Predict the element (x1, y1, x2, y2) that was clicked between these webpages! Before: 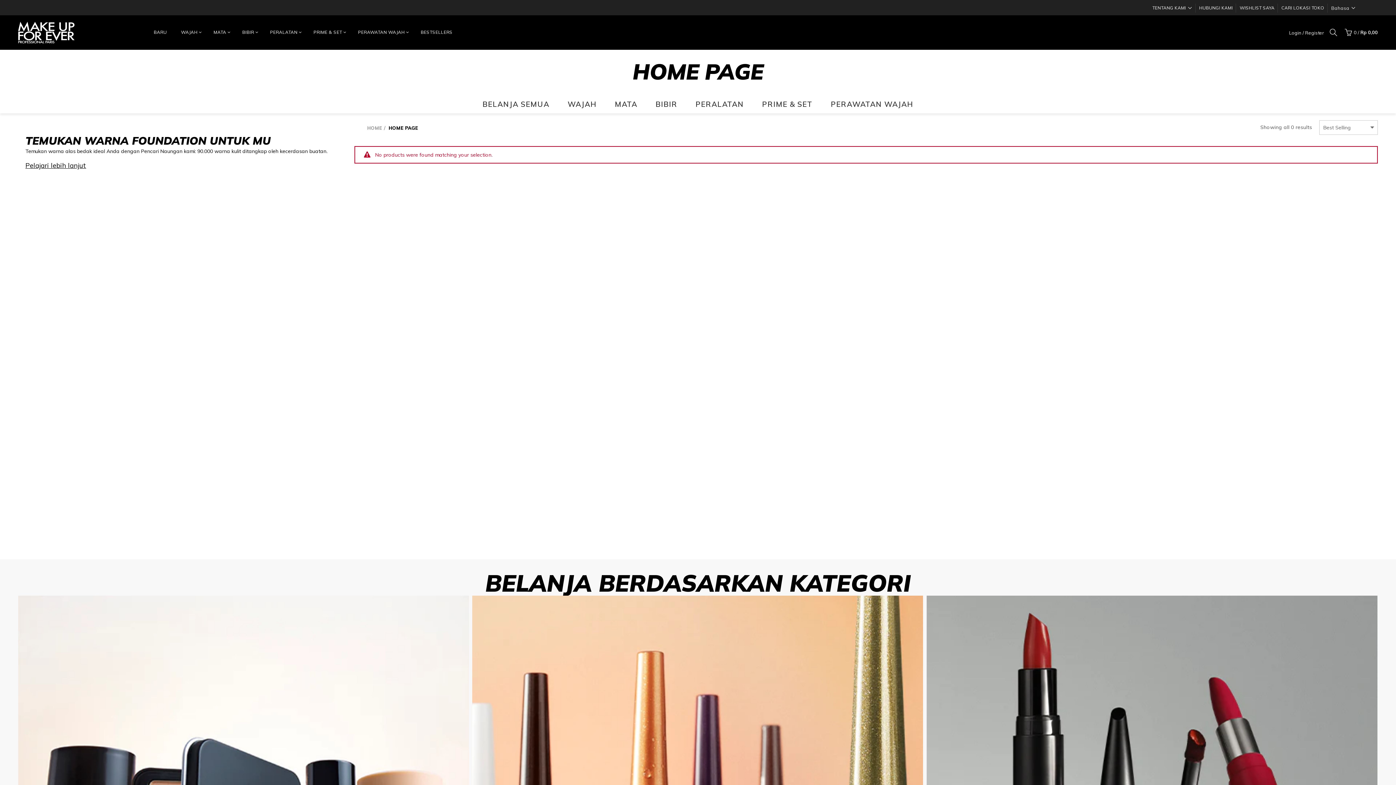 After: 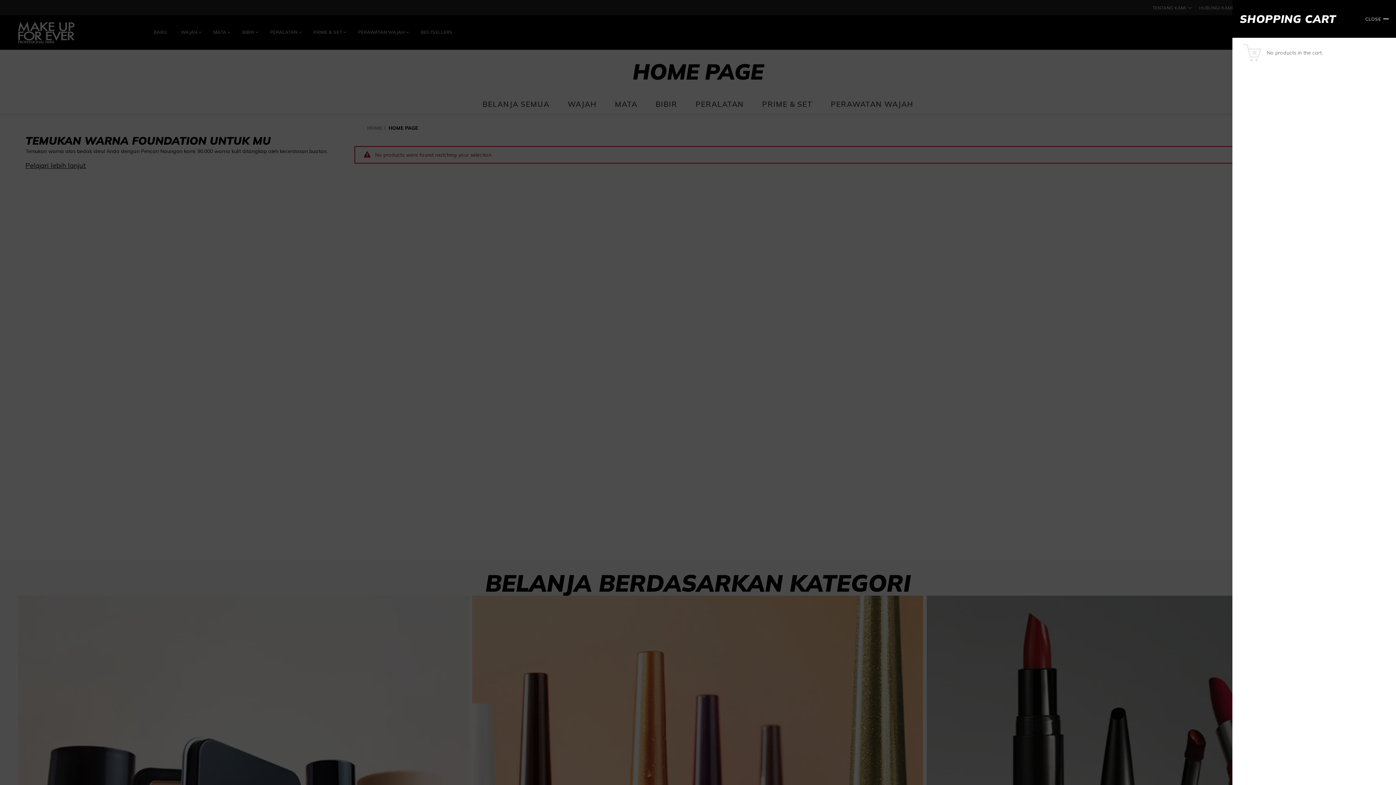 Action: label: 0 / Rp 0,00 bbox: (1343, 26, 1378, 37)